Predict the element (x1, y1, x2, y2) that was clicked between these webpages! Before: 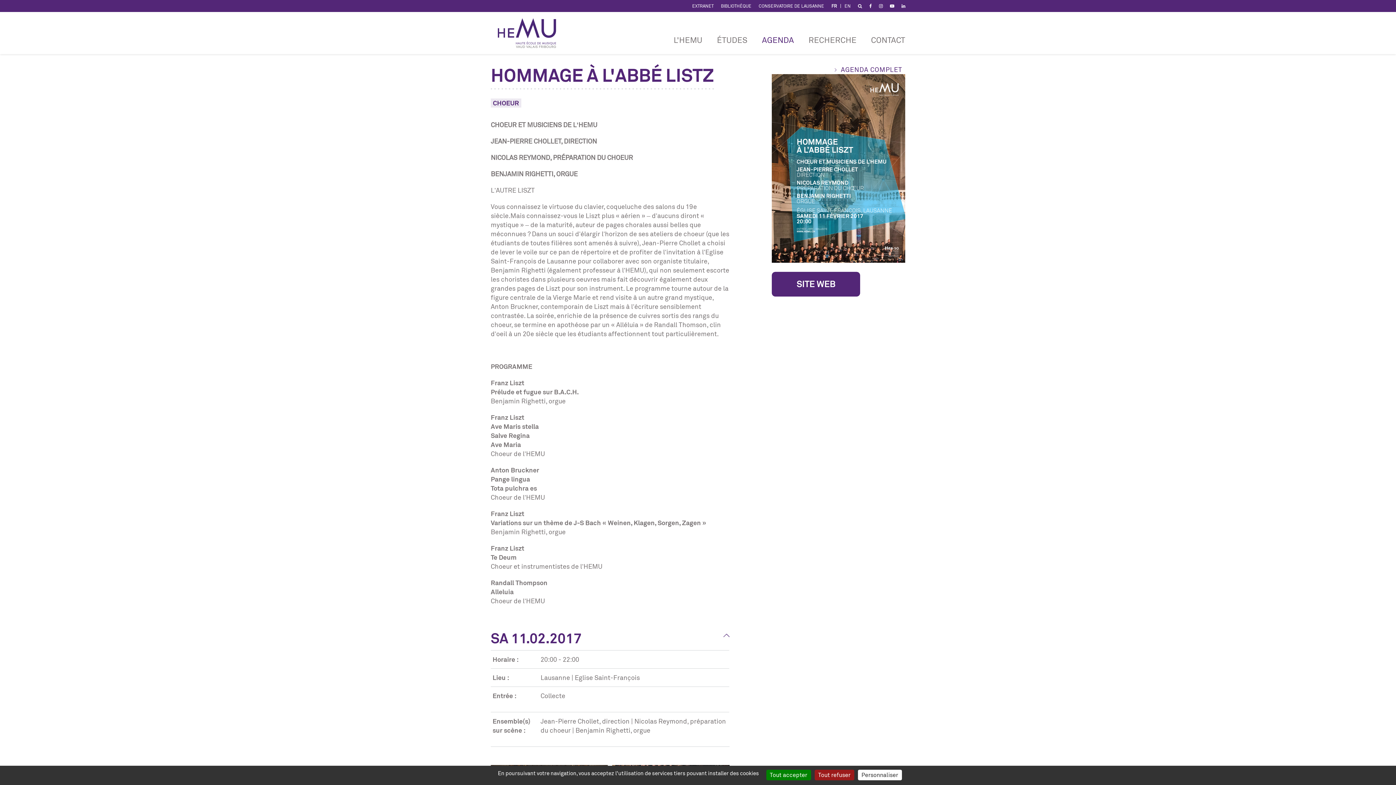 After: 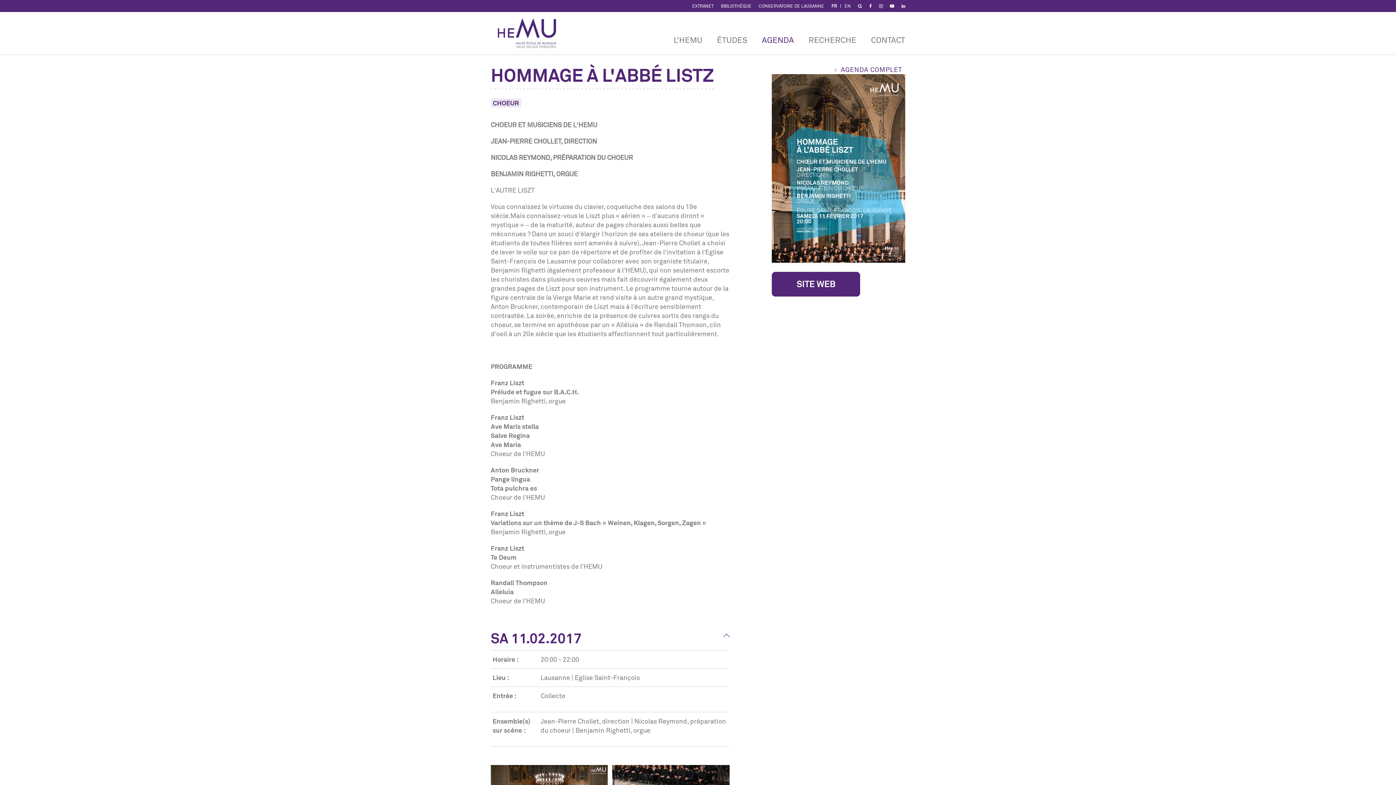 Action: label: Tout refuser bbox: (814, 770, 854, 780)